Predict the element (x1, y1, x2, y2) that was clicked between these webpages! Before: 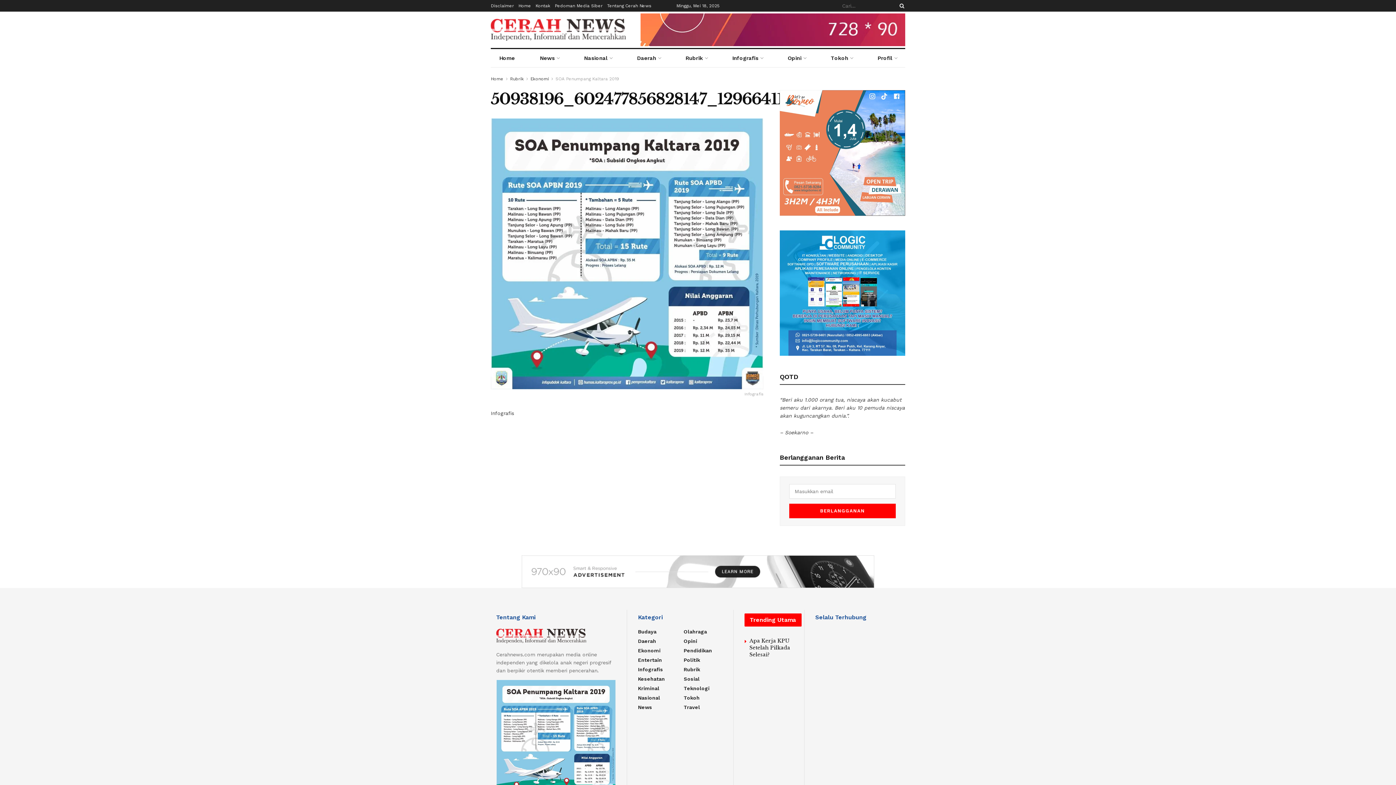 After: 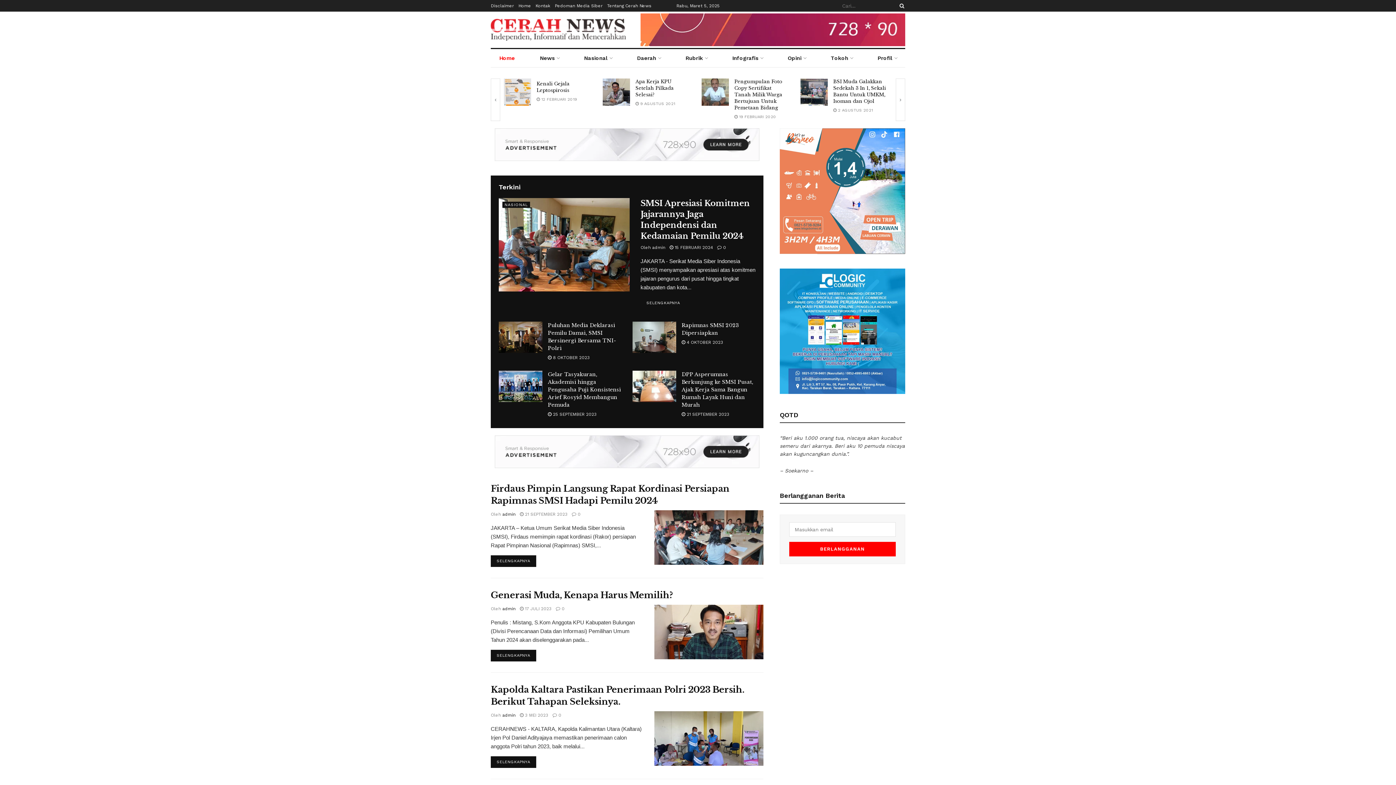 Action: bbox: (496, 629, 616, 643)